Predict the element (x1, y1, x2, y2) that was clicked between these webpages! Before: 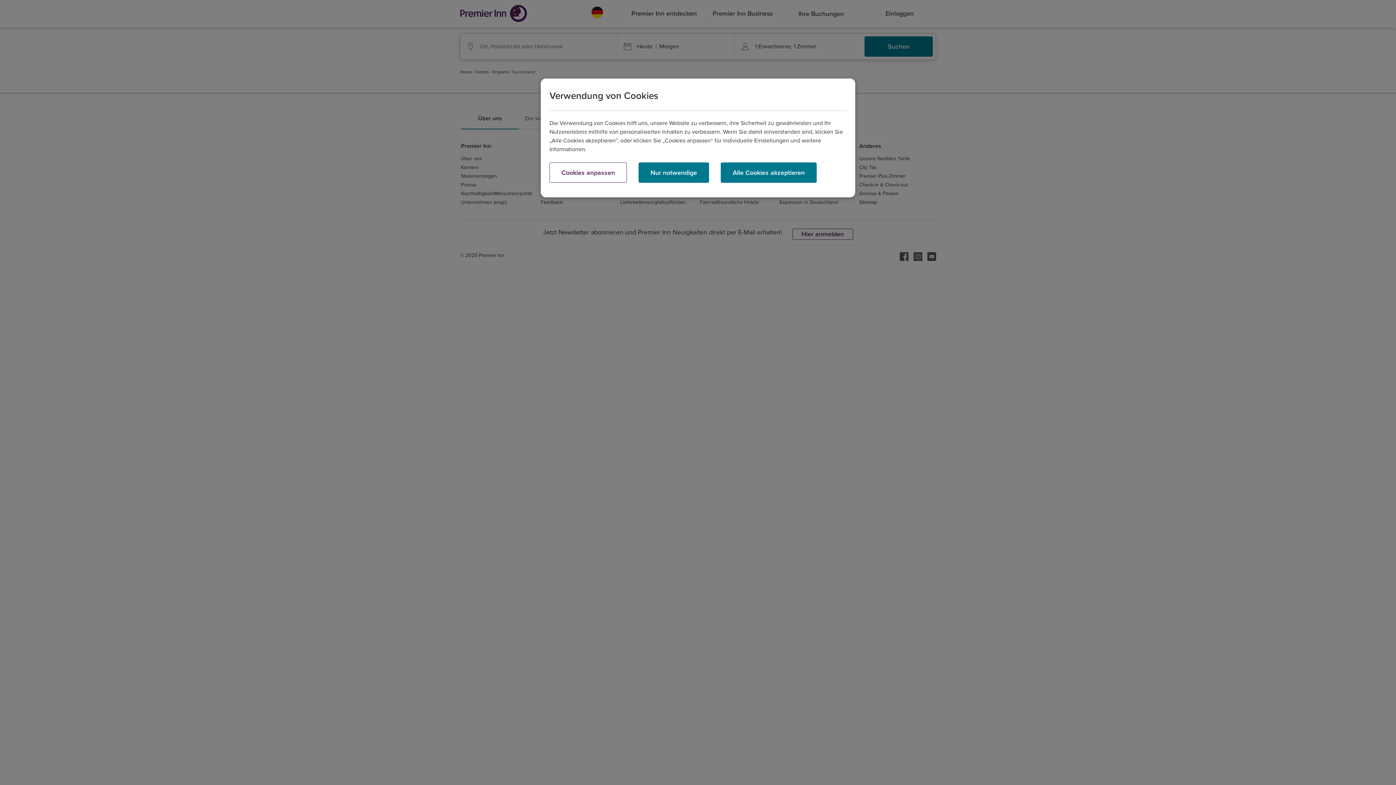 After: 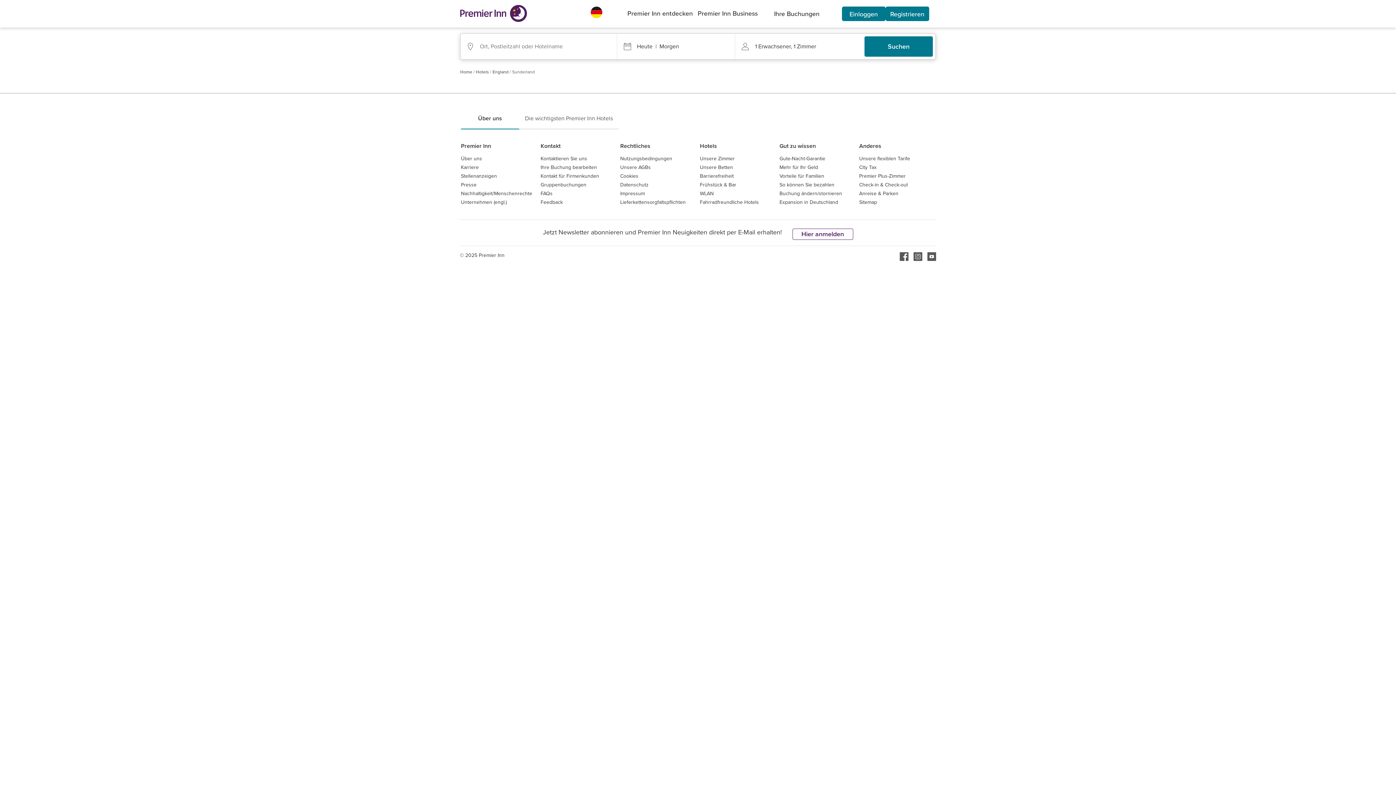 Action: label: Alle Cookies akzeptieren bbox: (720, 162, 816, 182)